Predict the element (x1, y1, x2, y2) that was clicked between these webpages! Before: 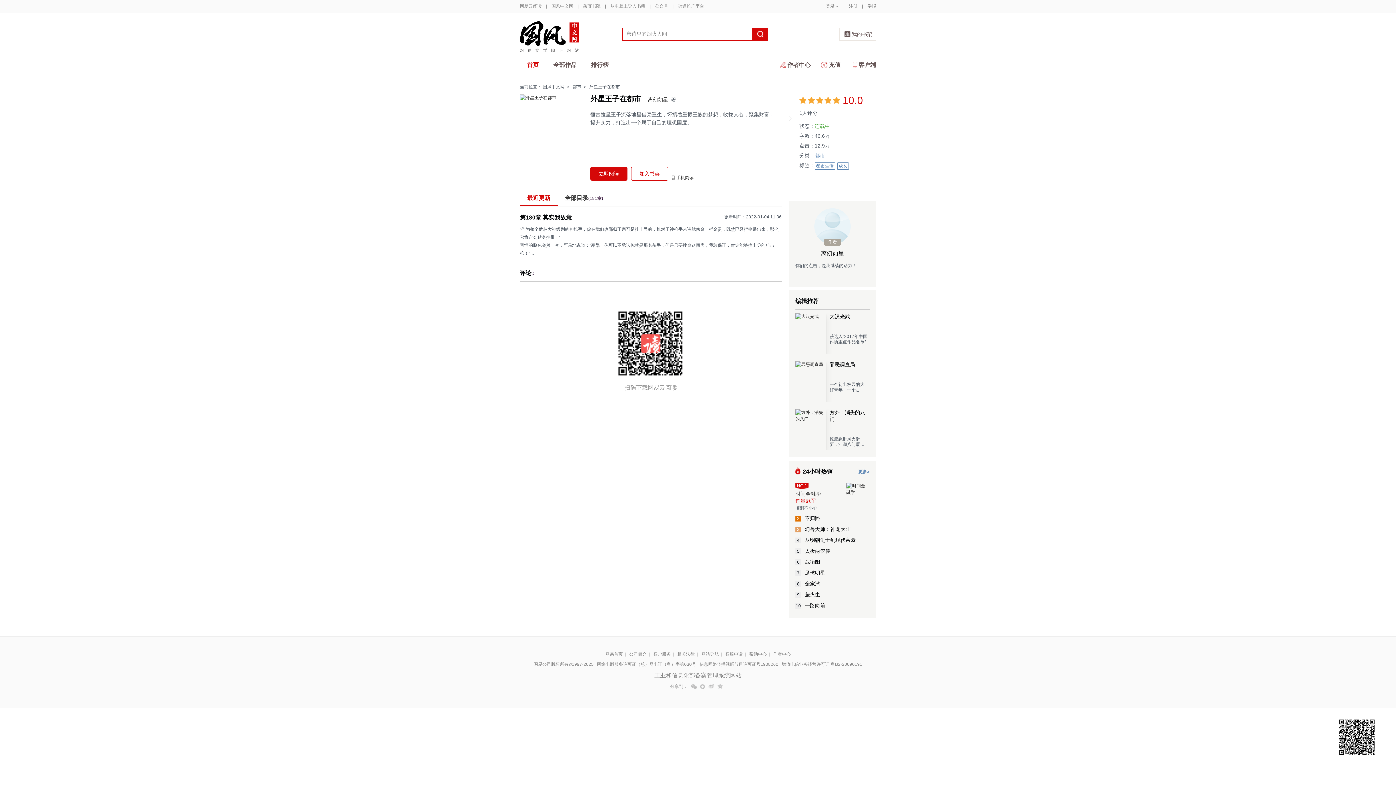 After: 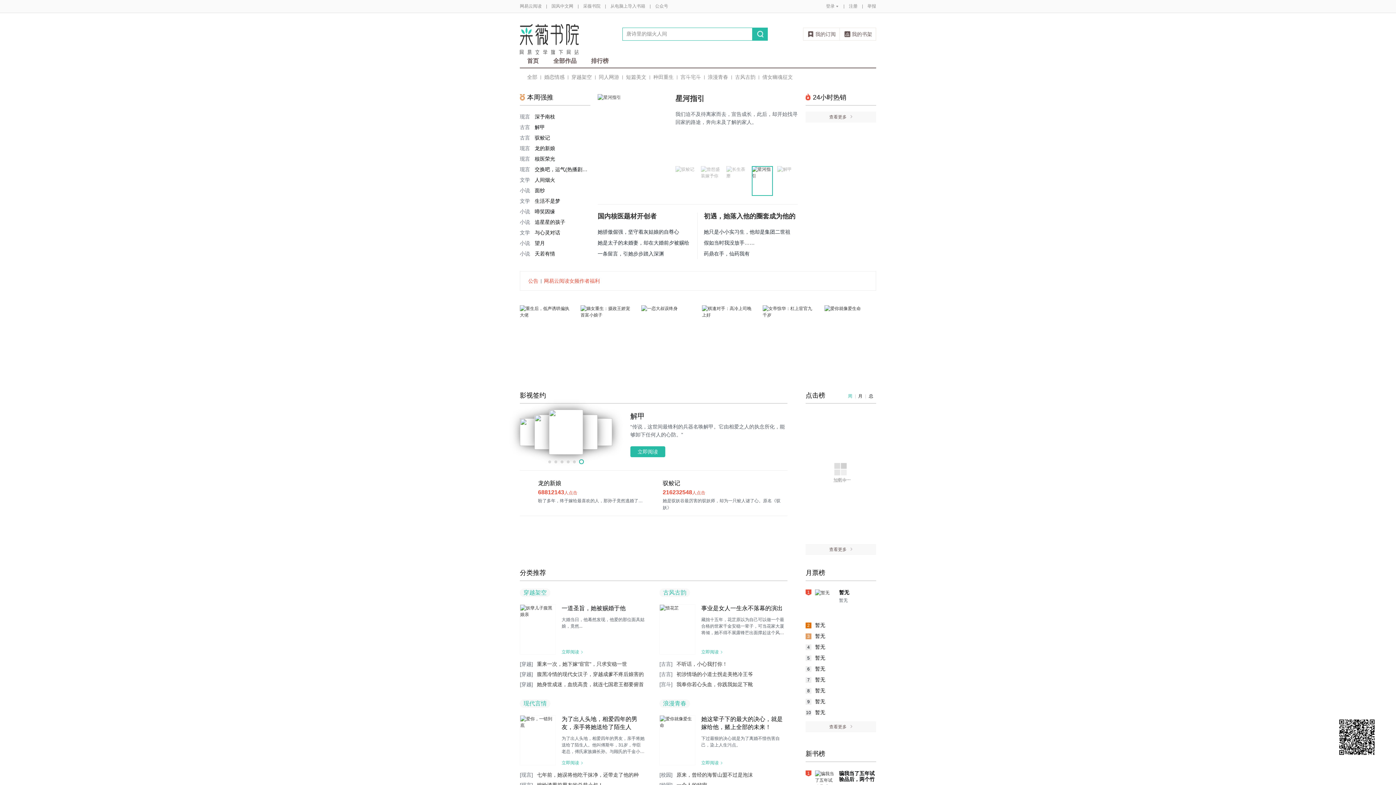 Action: label: 采薇书院 bbox: (583, 0, 600, 12)